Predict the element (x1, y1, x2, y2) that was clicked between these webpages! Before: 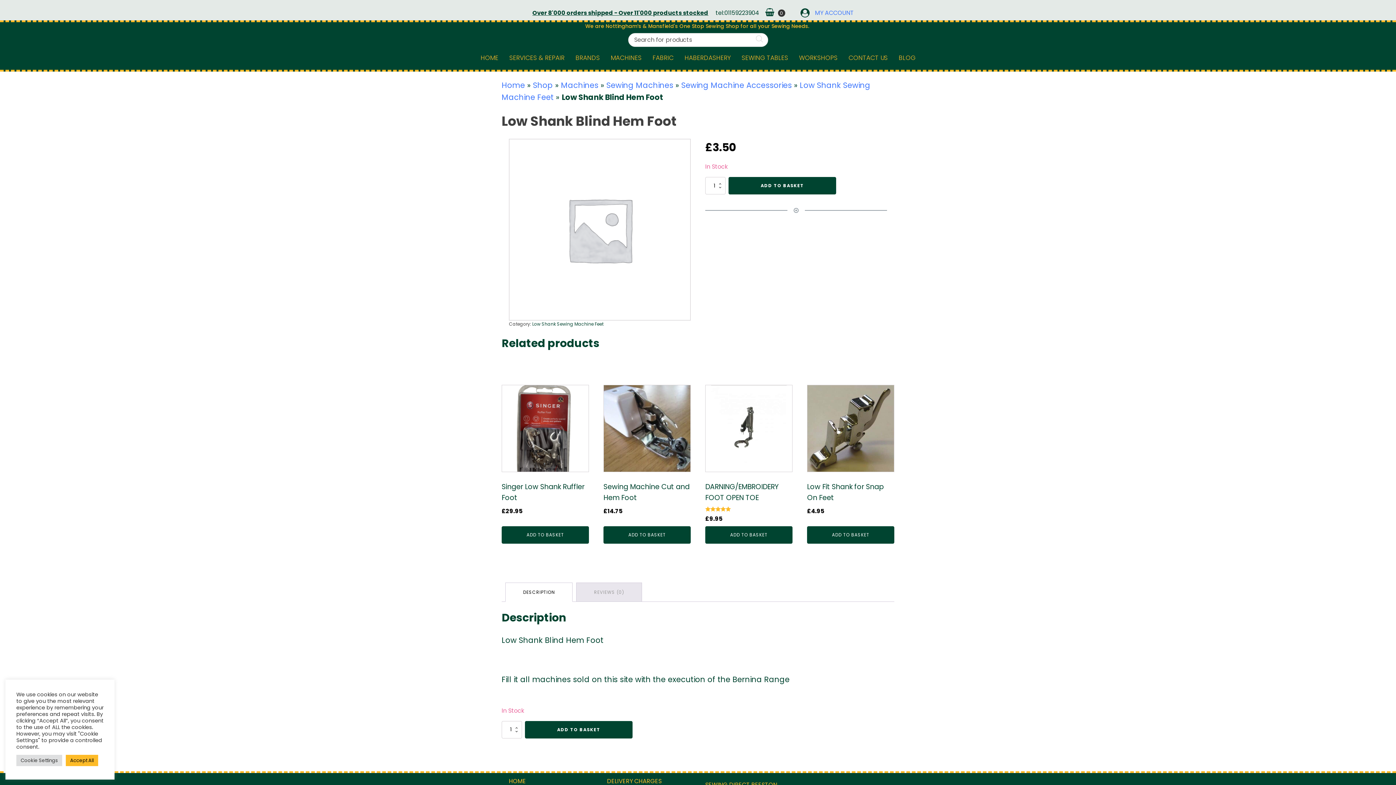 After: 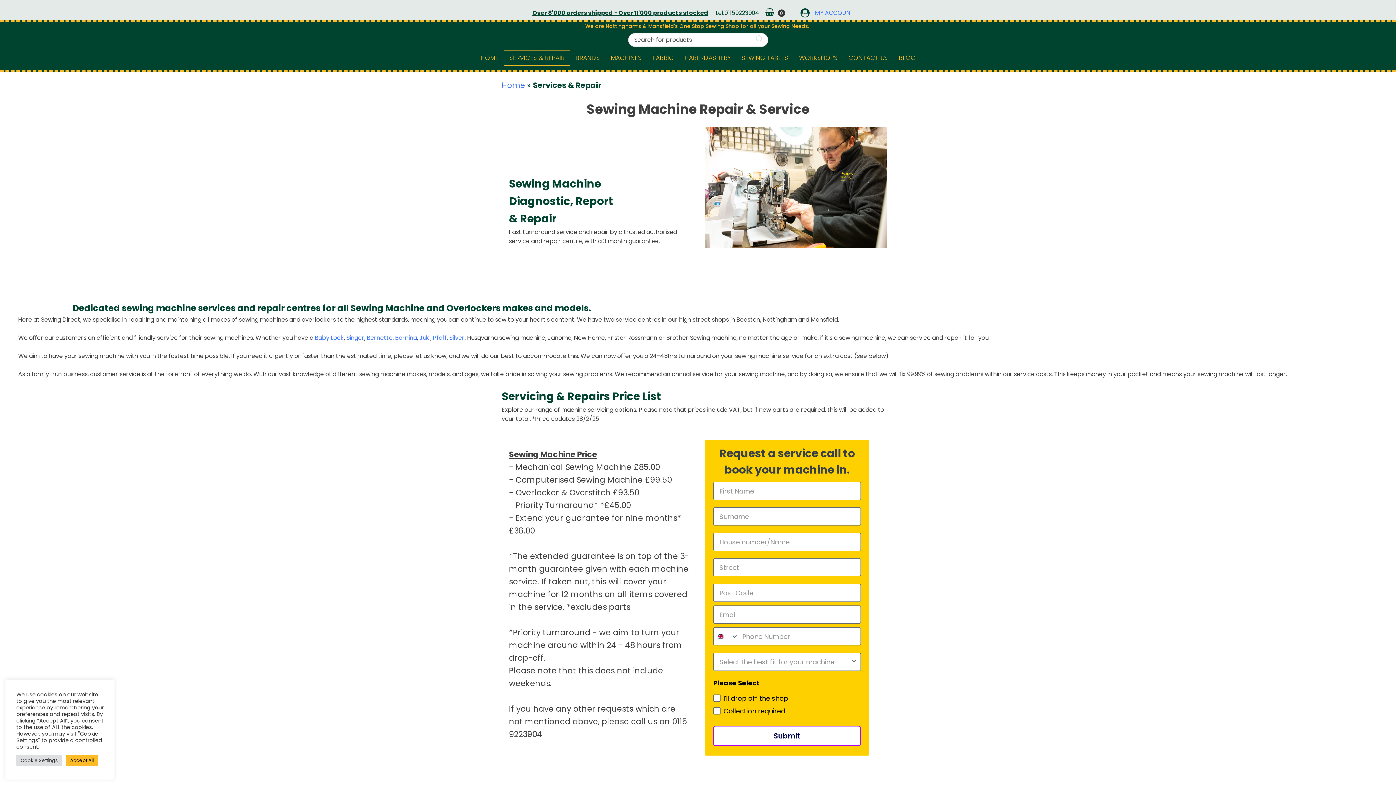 Action: bbox: (504, 49, 570, 66) label: SERVICES & REPAIR